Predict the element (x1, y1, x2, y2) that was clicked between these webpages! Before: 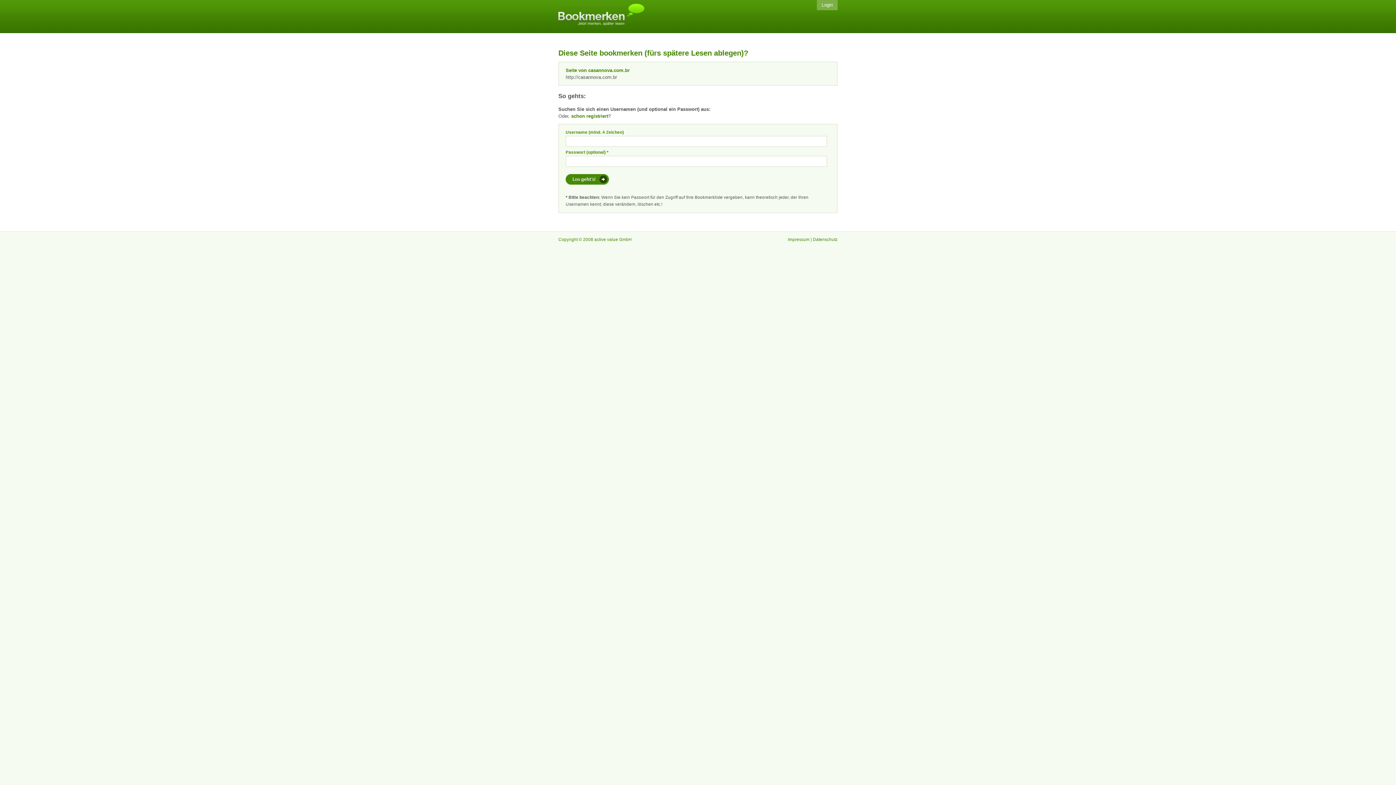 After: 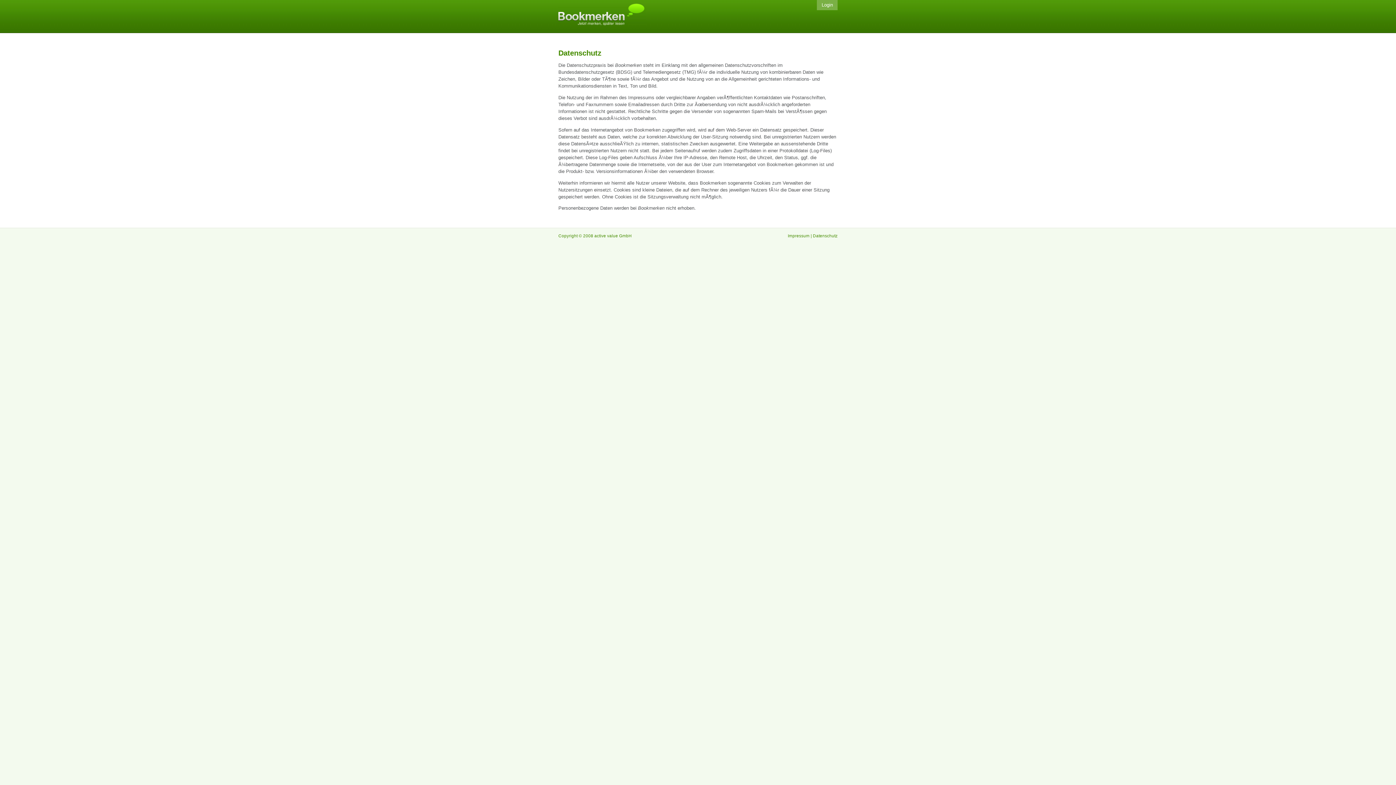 Action: label: Datenschutz bbox: (813, 237, 837, 241)